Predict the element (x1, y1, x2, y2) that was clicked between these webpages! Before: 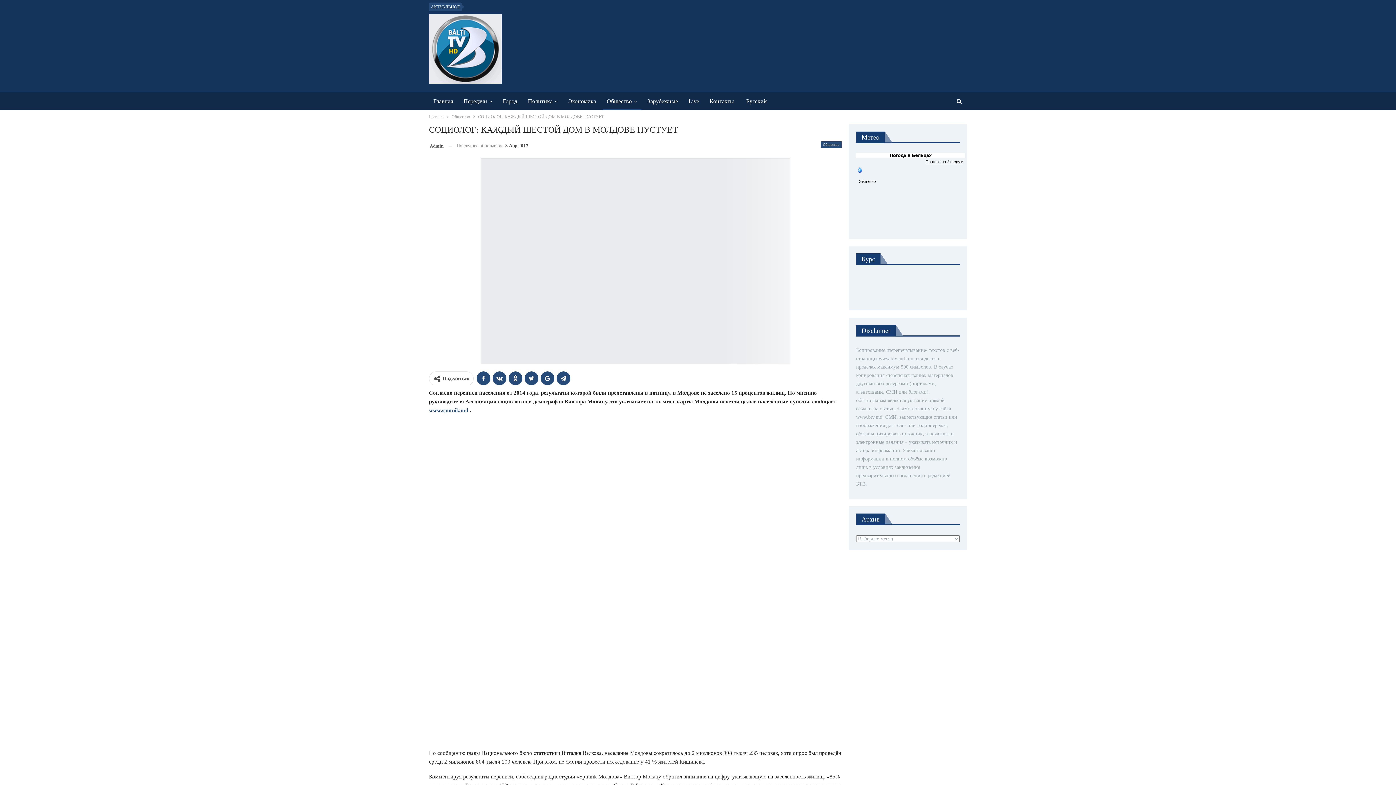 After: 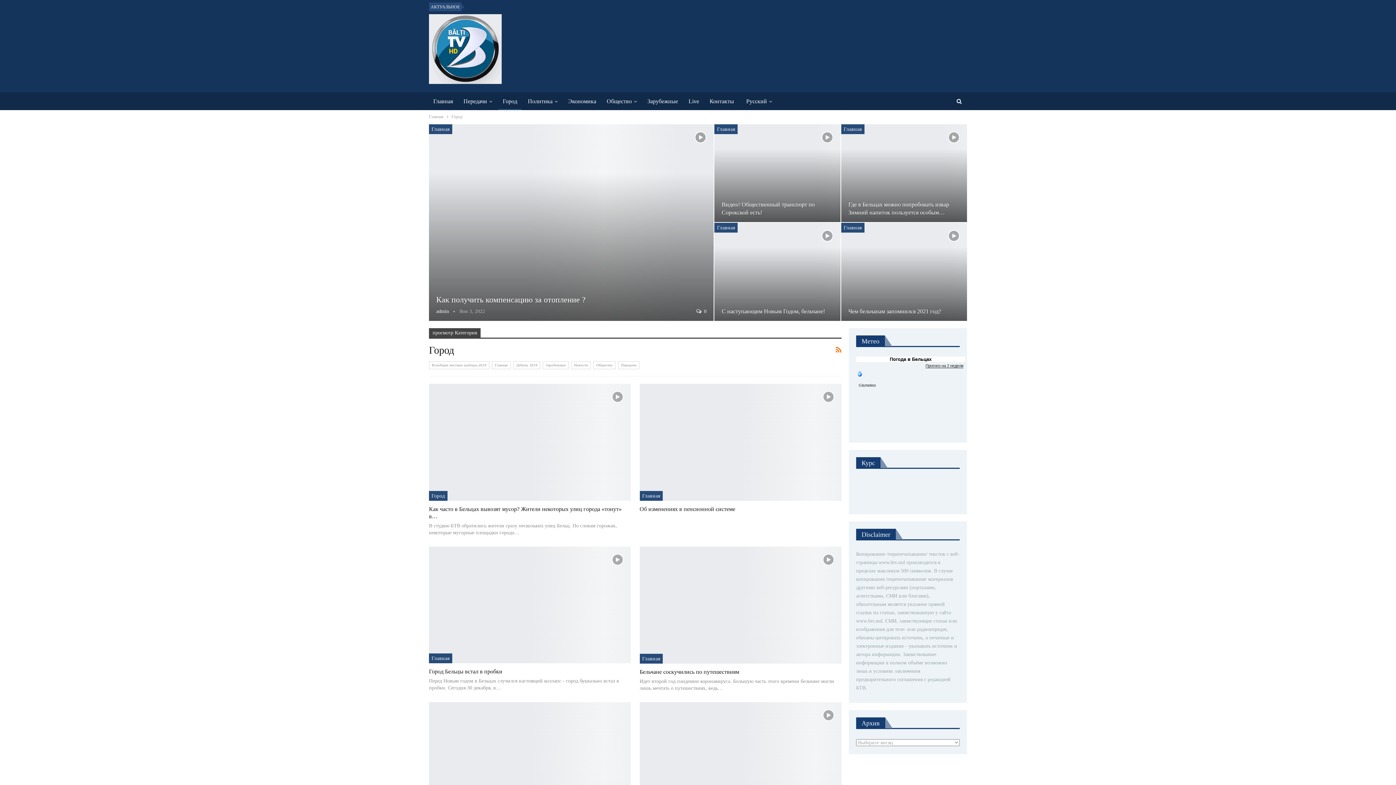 Action: label: Город bbox: (498, 92, 521, 110)